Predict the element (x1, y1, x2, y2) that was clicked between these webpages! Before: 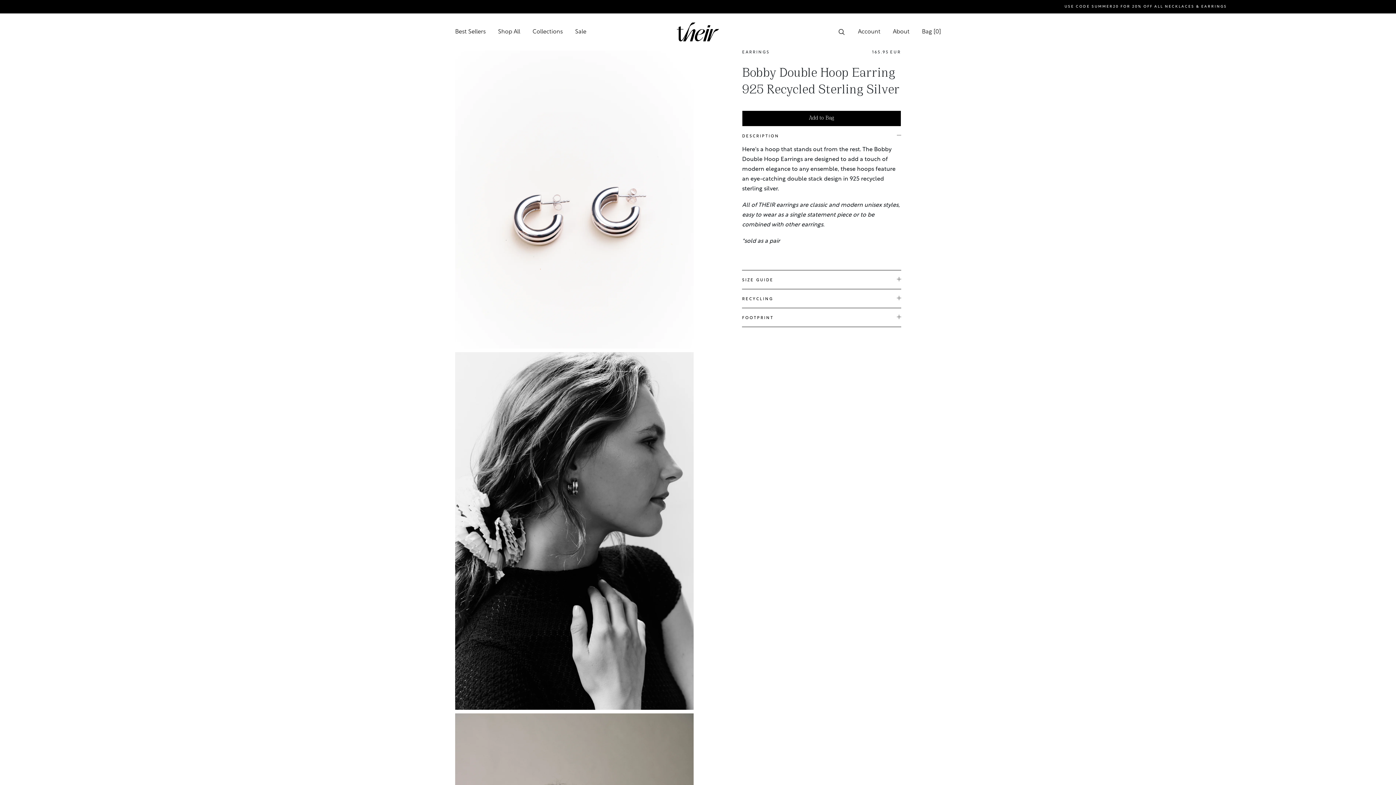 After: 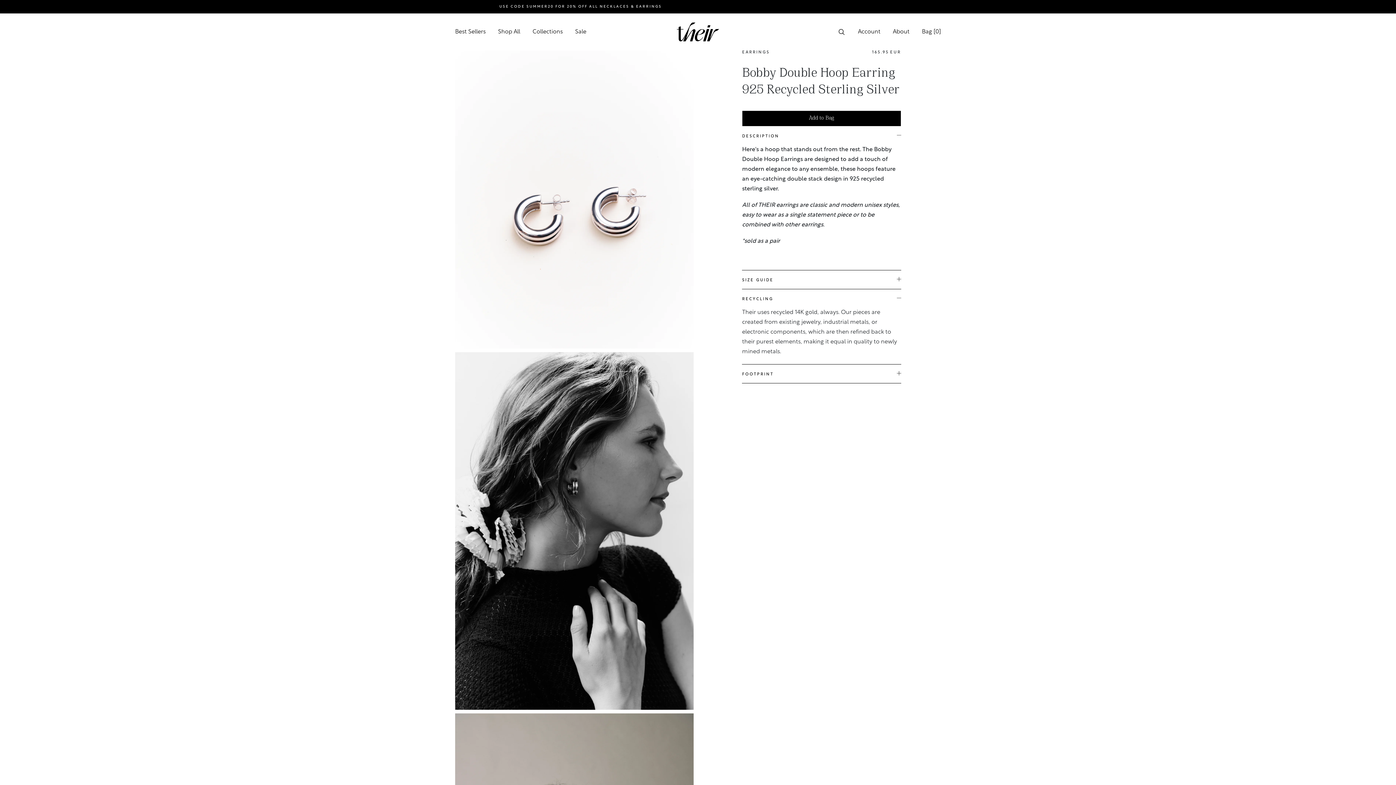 Action: bbox: (742, 289, 901, 308) label: RECYCLING